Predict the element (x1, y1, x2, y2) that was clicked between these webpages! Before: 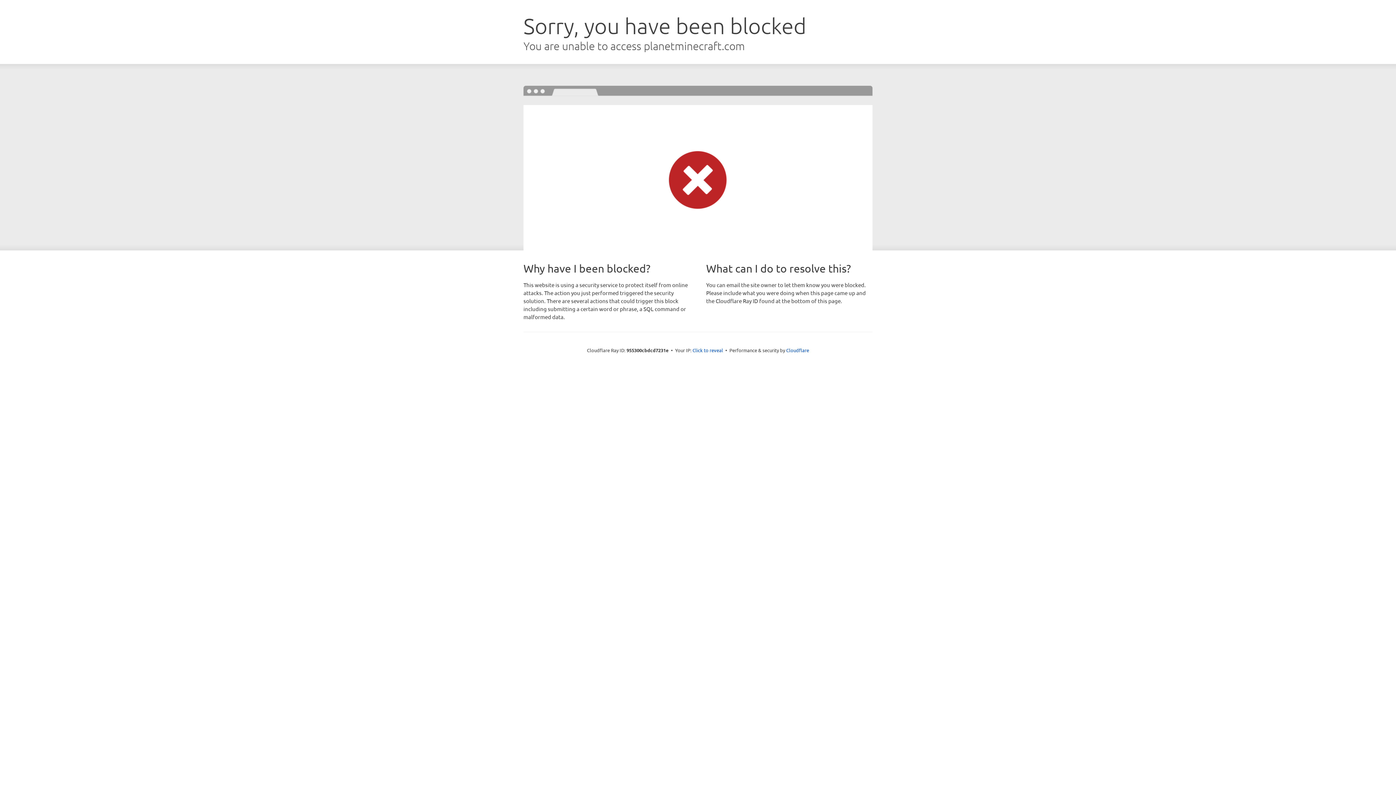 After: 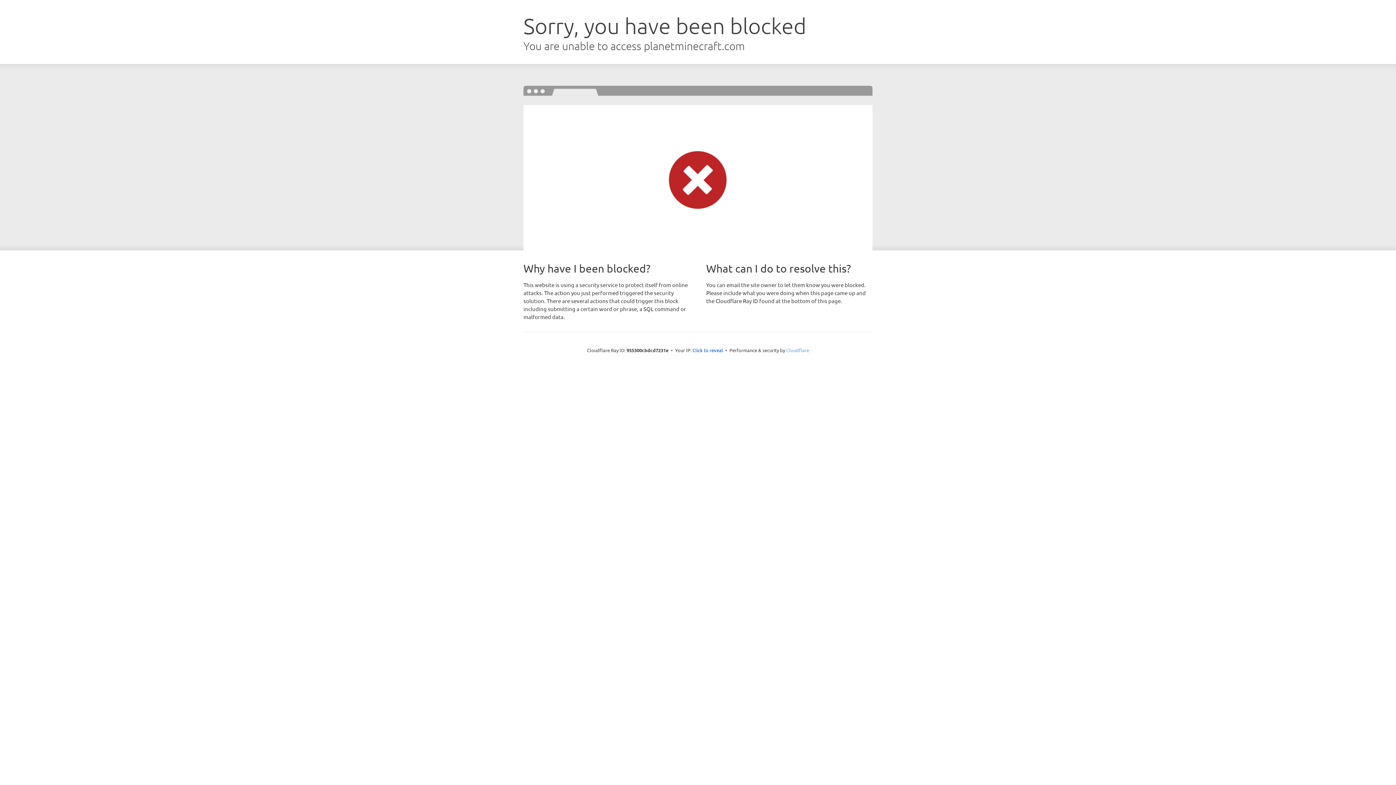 Action: label: Cloudflare bbox: (786, 347, 809, 353)